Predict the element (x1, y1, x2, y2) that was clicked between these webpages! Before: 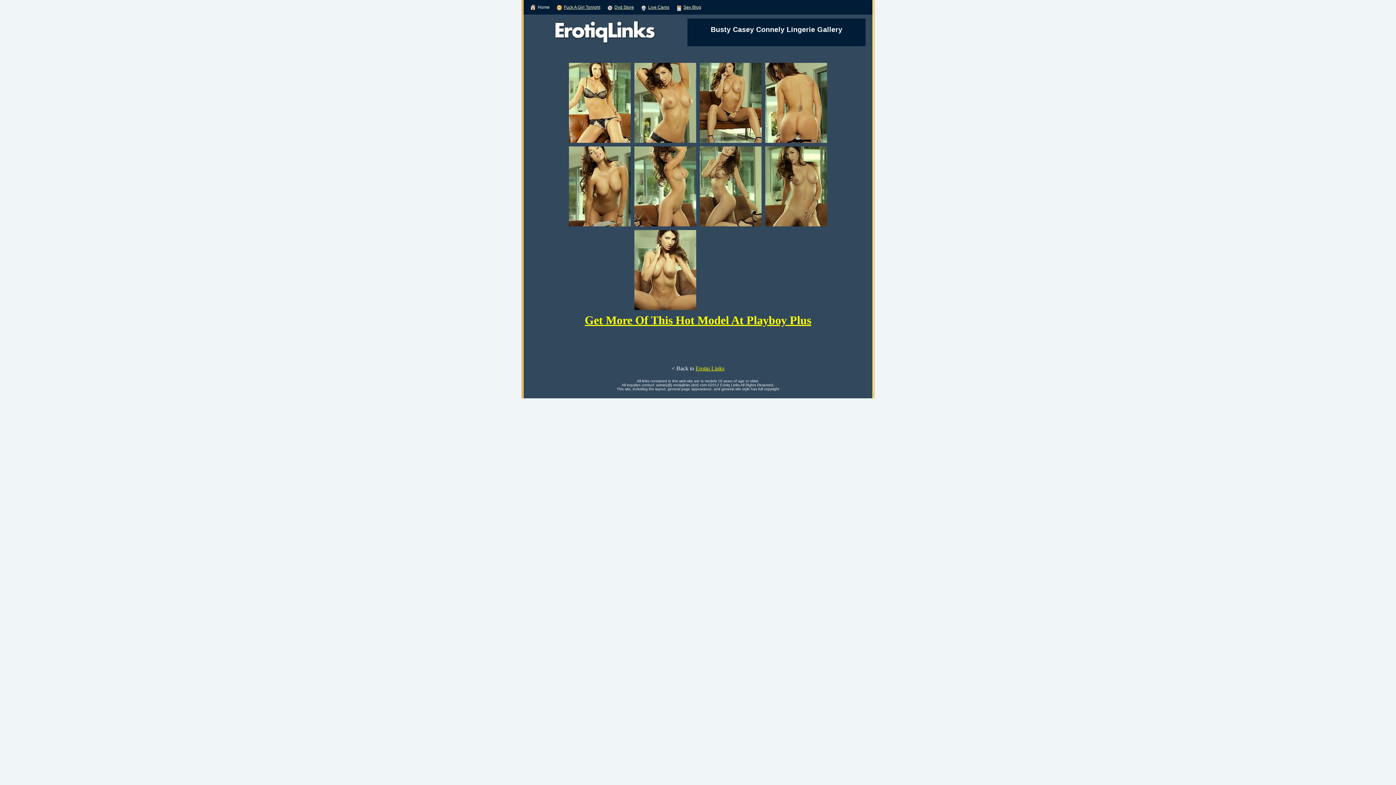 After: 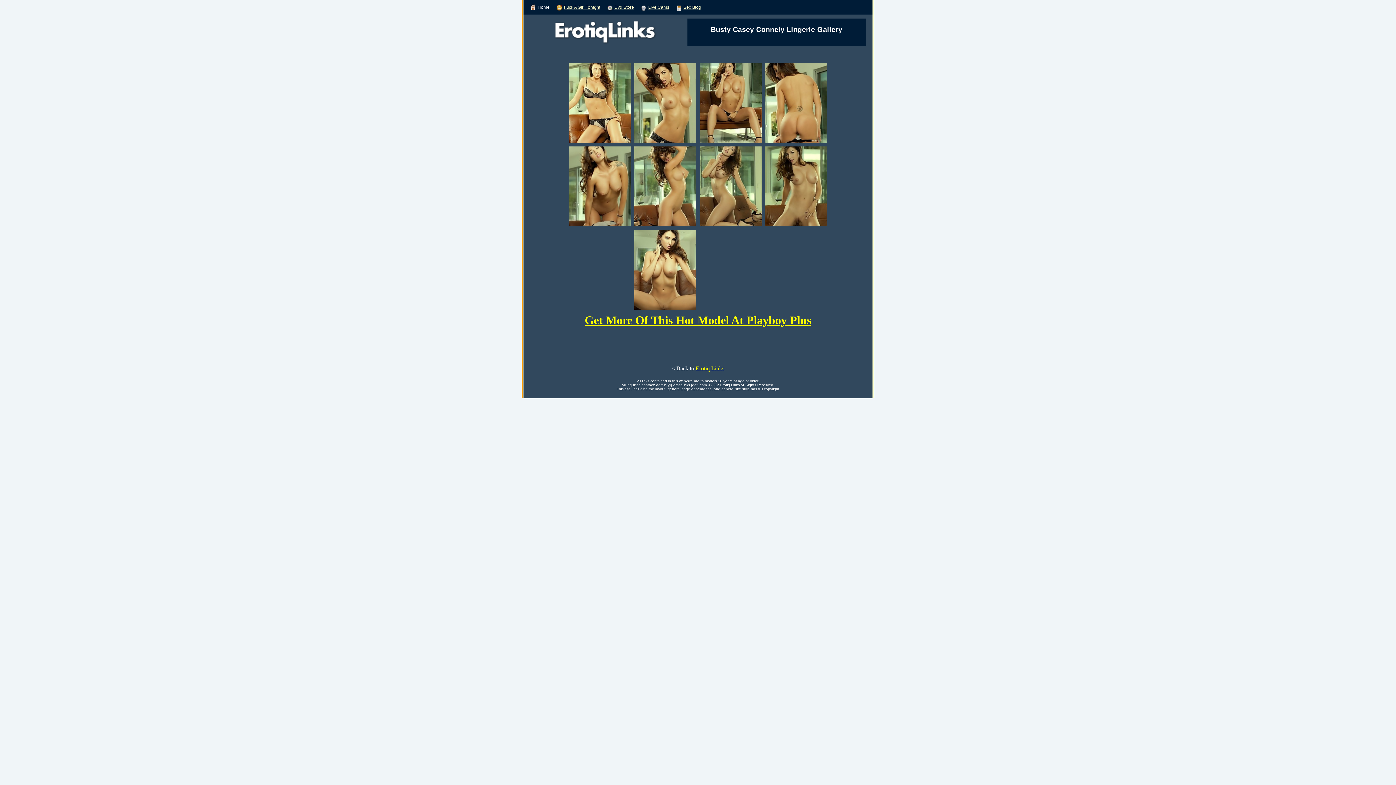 Action: bbox: (634, 305, 696, 311)